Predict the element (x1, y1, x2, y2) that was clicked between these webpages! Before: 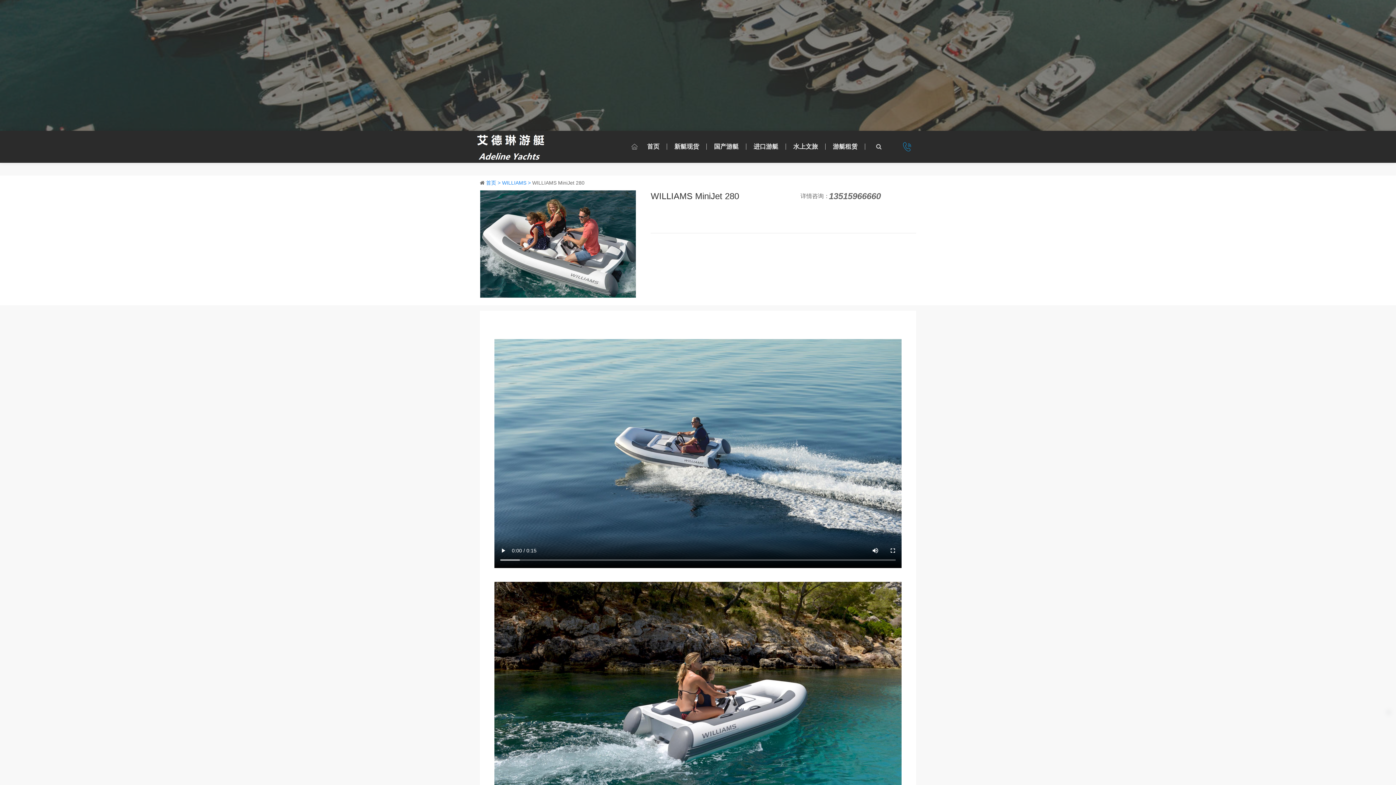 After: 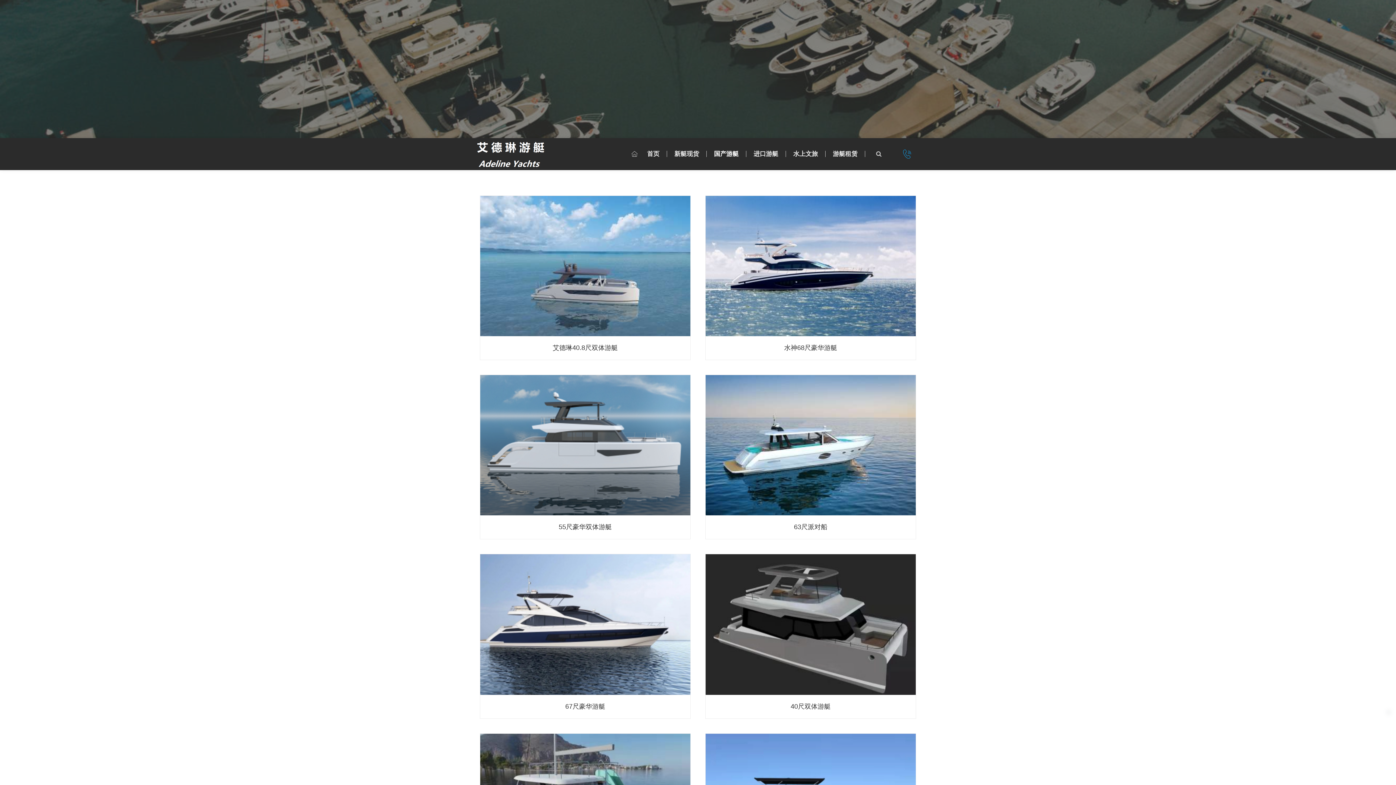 Action: label: 国产游艇 bbox: (706, 132, 746, 161)